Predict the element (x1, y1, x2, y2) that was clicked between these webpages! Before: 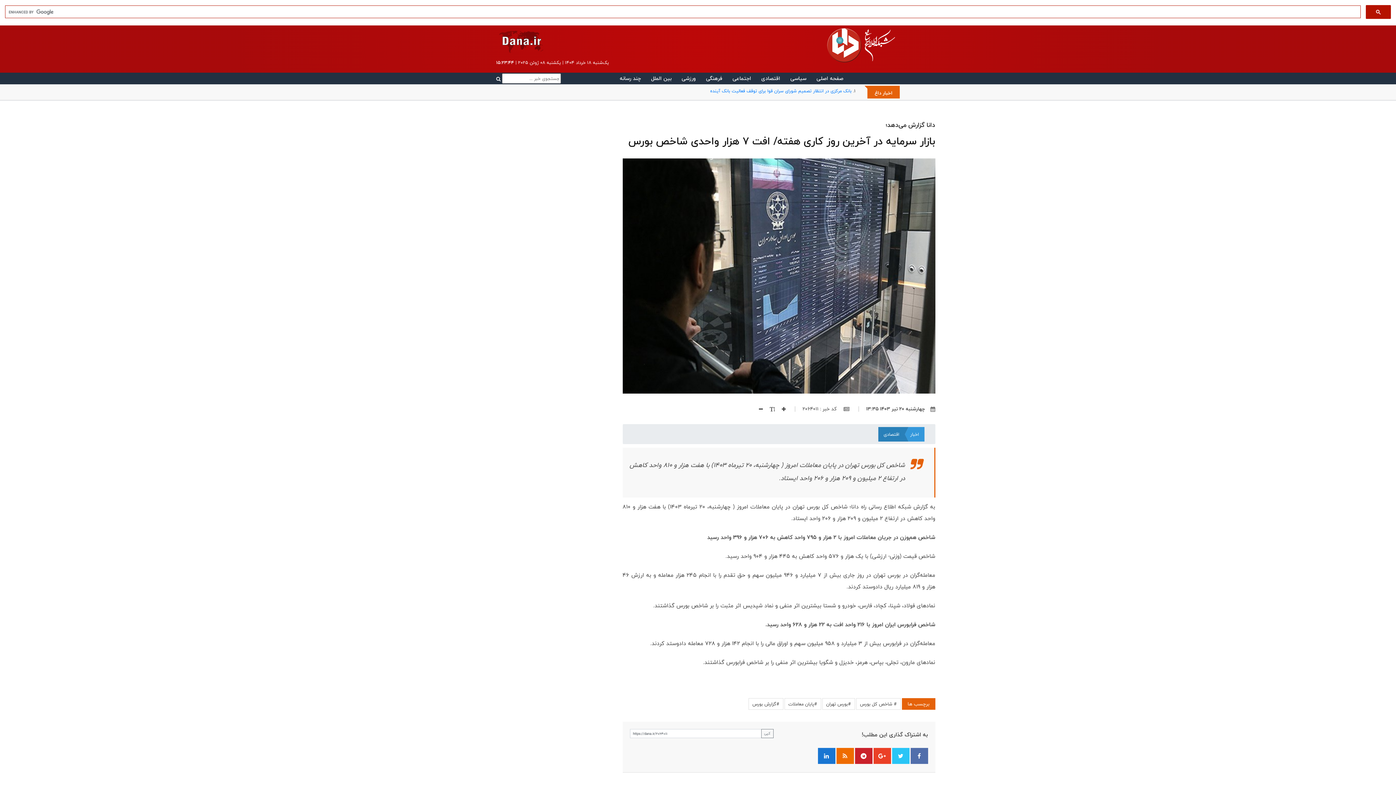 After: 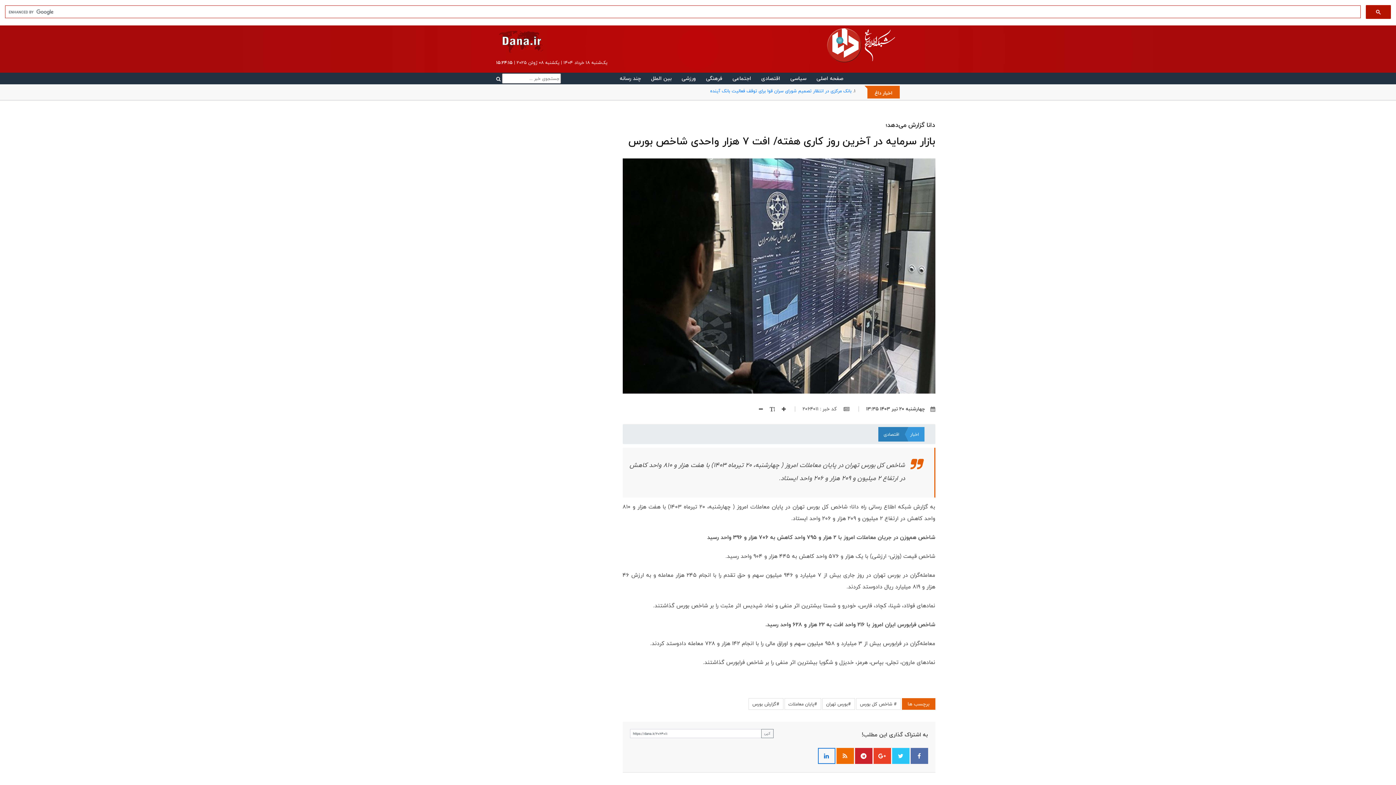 Action: bbox: (818, 748, 835, 764)